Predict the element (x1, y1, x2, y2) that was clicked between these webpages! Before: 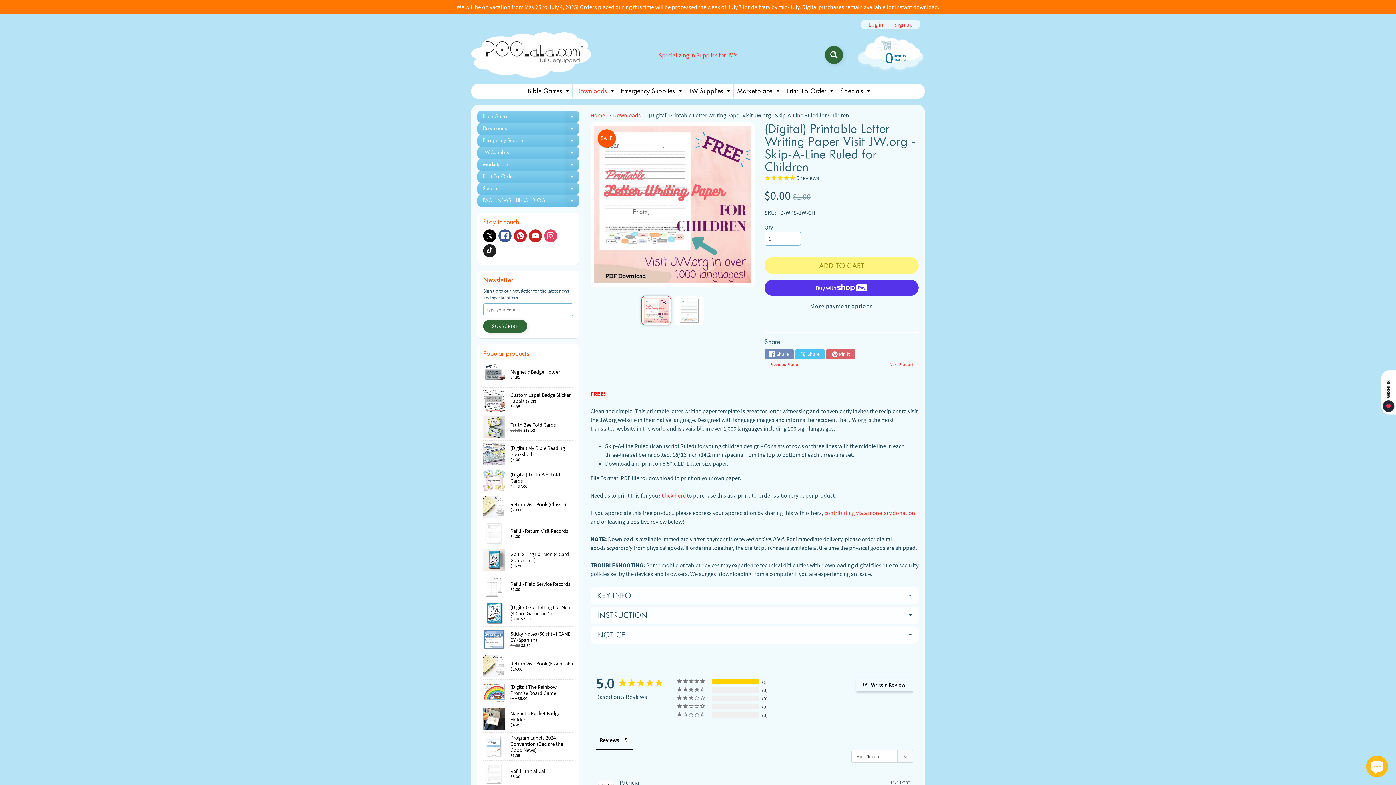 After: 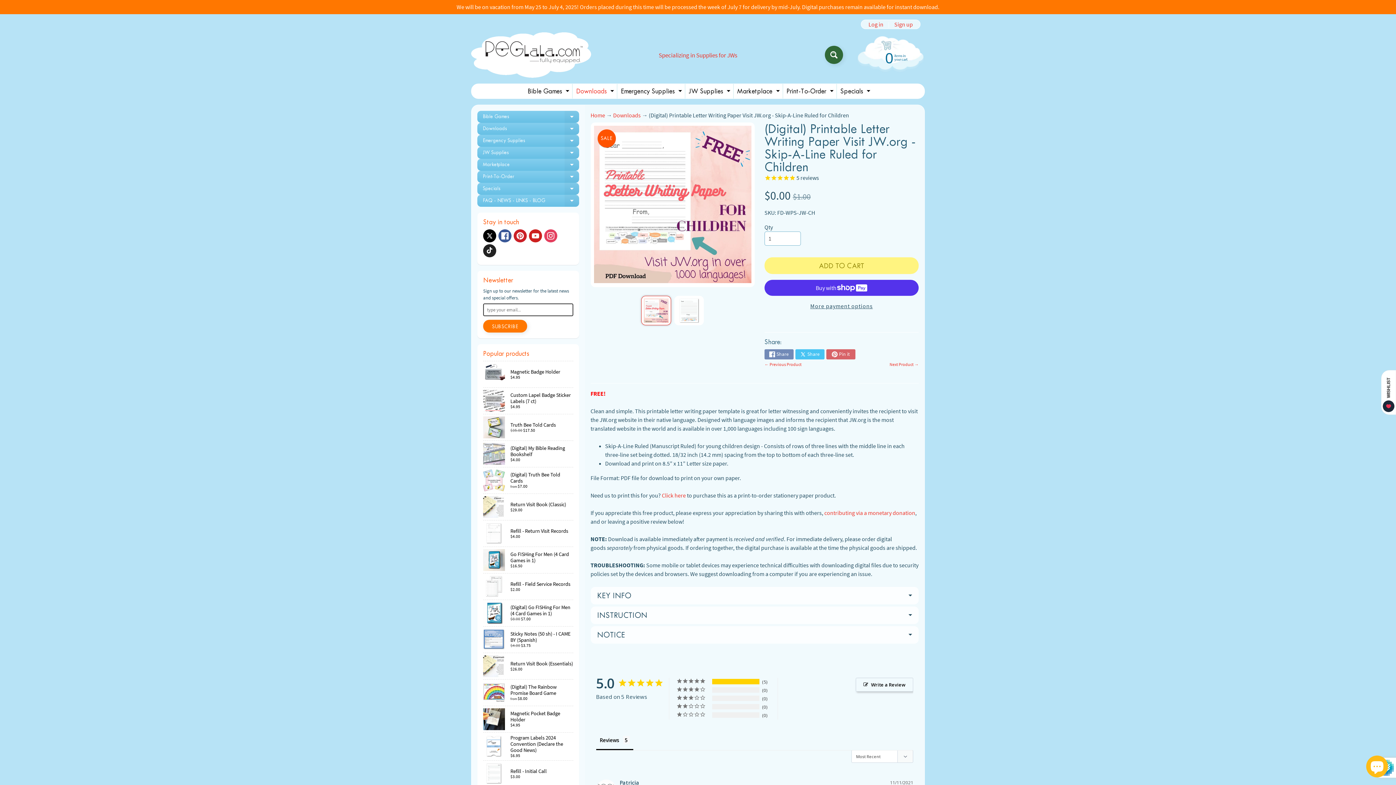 Action: label: SUBSCRIBE bbox: (483, 320, 527, 332)